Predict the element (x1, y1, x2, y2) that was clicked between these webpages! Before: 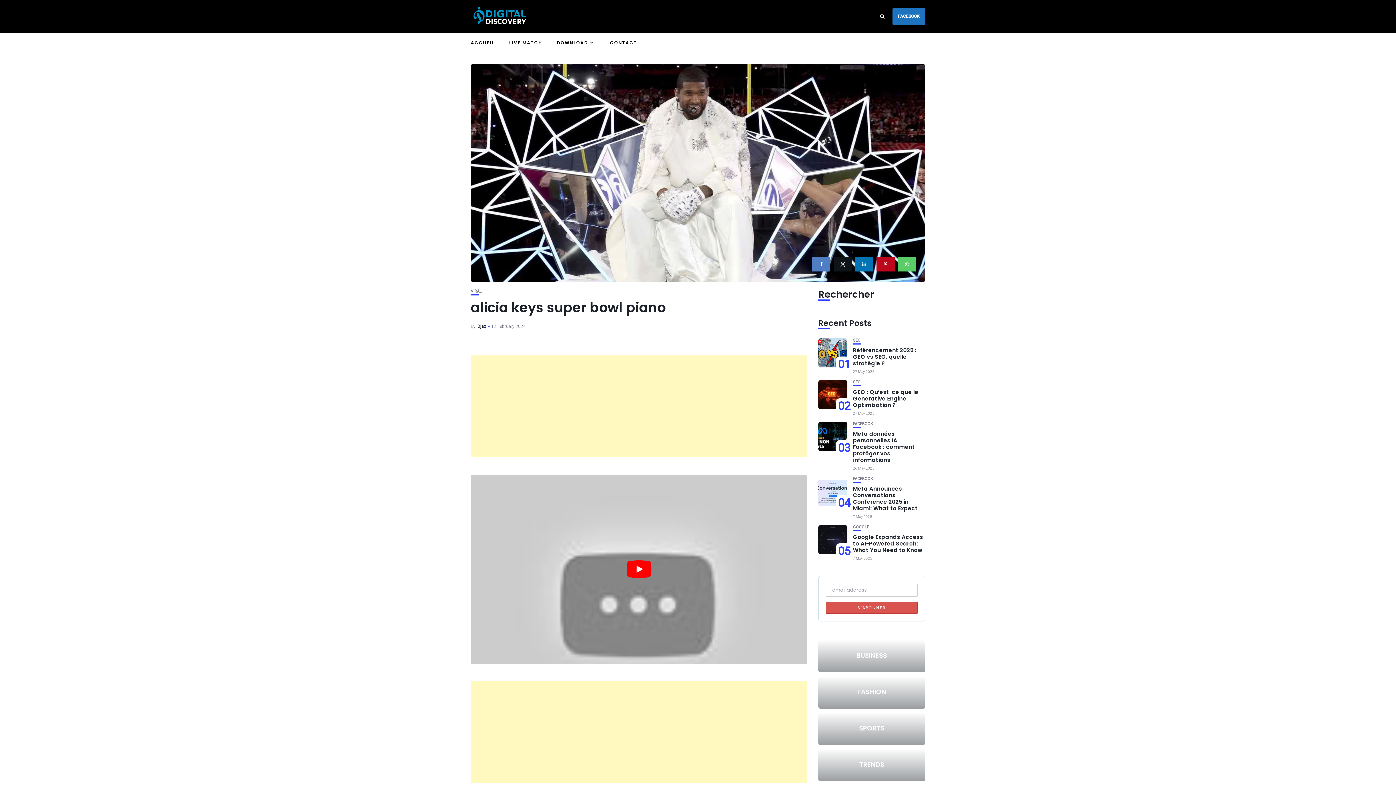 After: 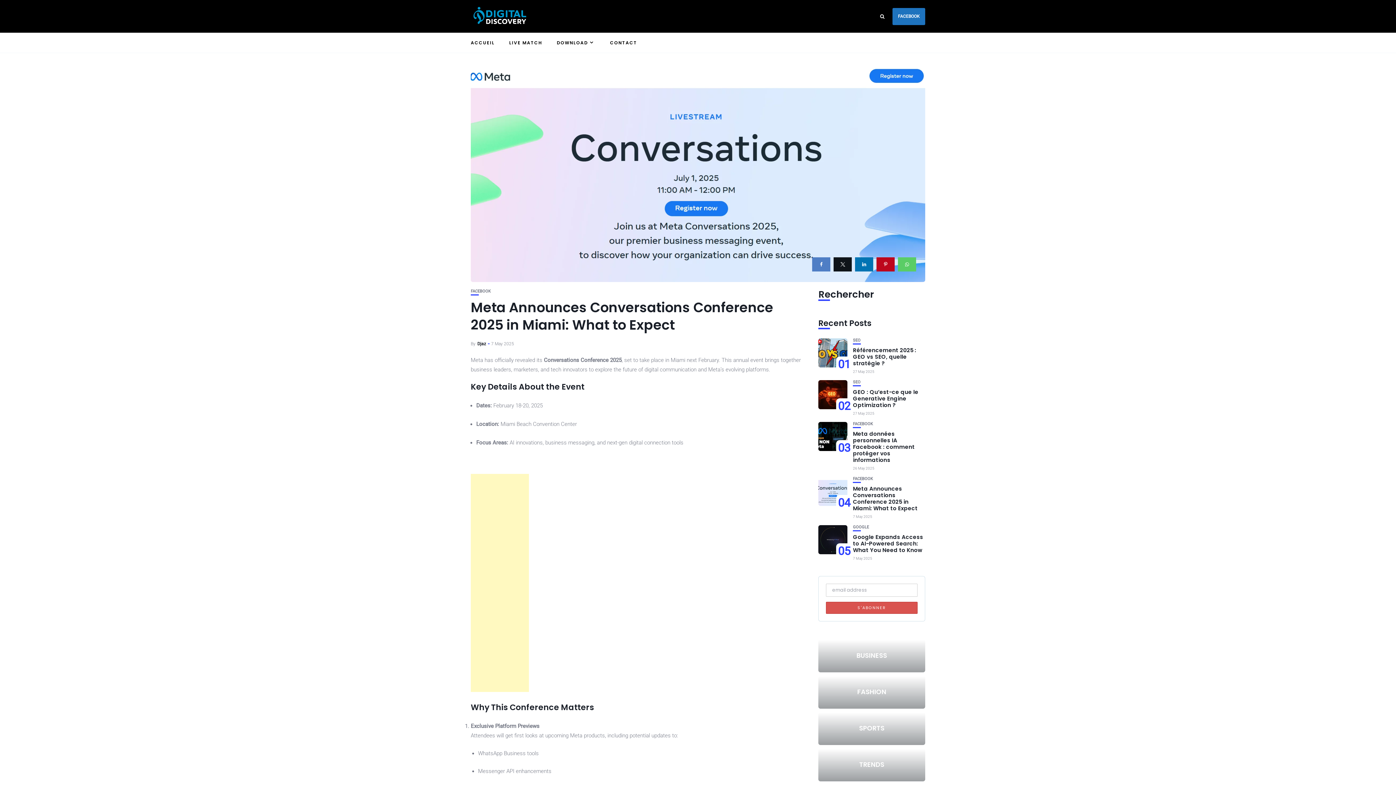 Action: bbox: (818, 477, 847, 506)